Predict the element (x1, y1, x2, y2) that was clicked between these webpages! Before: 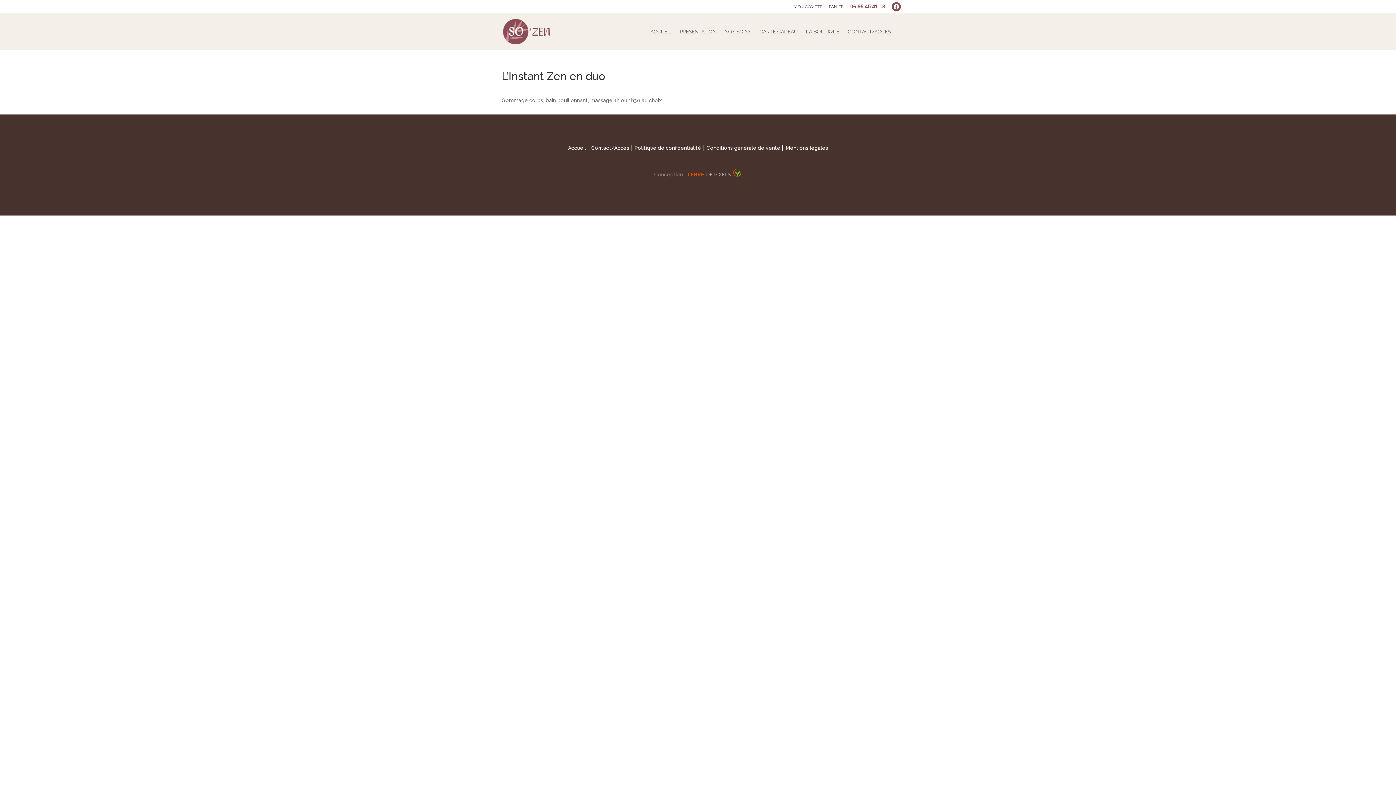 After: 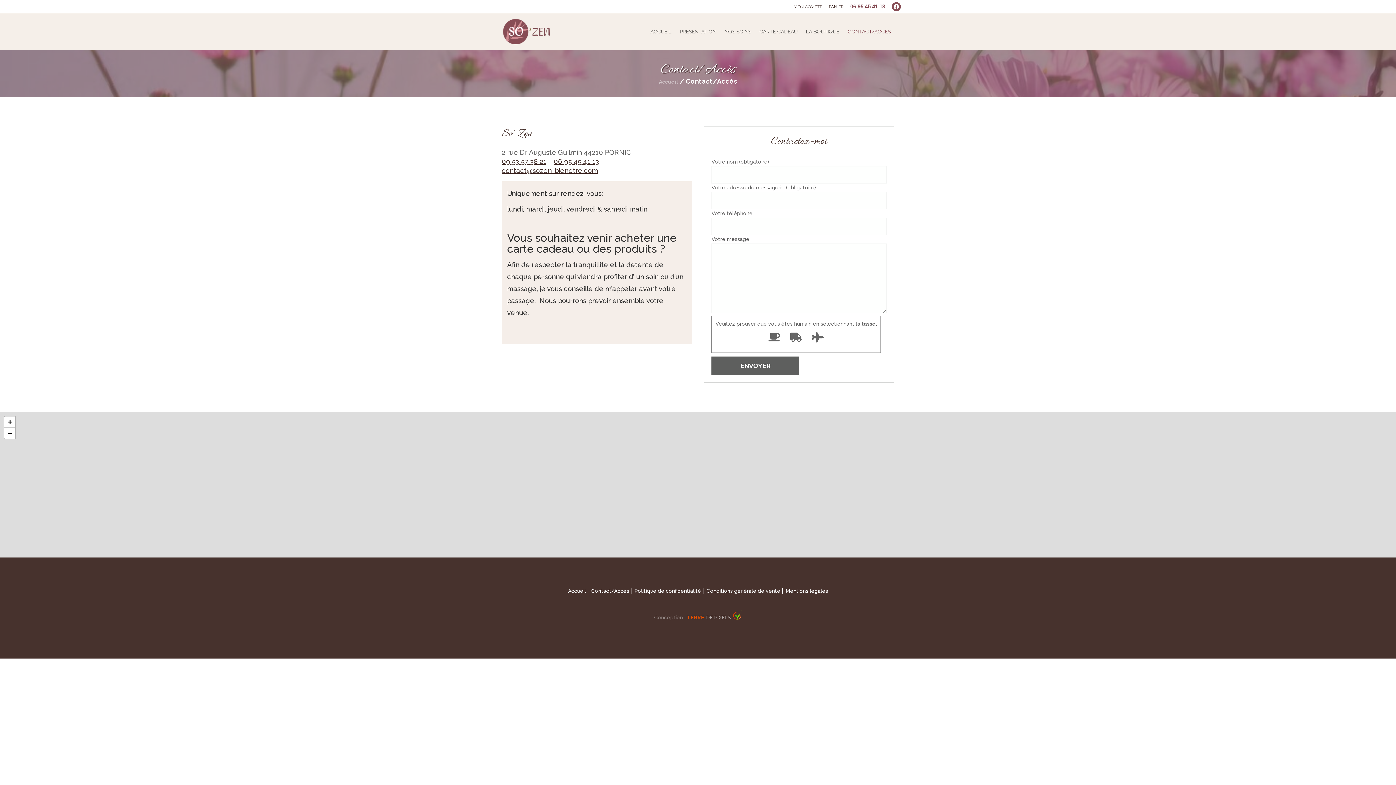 Action: label: Contact/Accès bbox: (589, 145, 631, 151)